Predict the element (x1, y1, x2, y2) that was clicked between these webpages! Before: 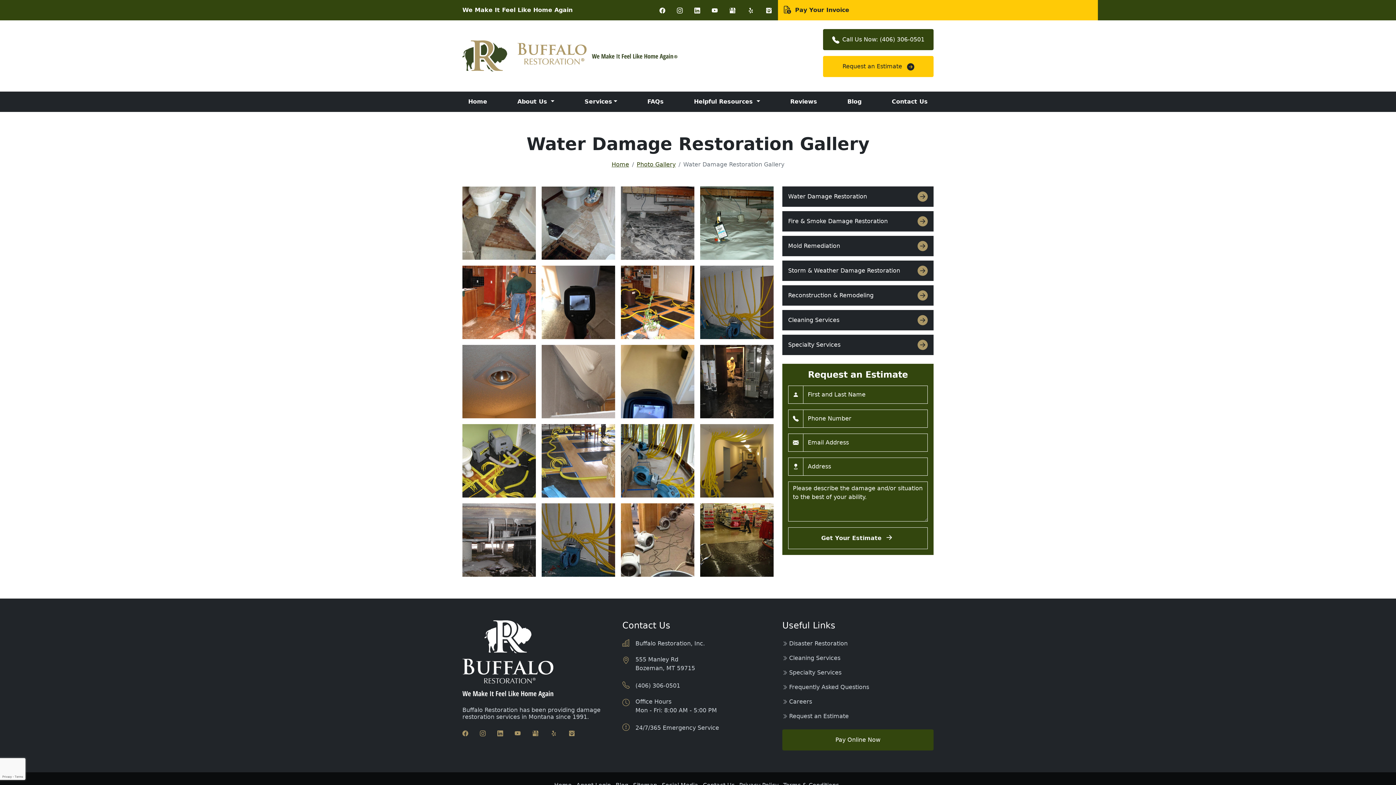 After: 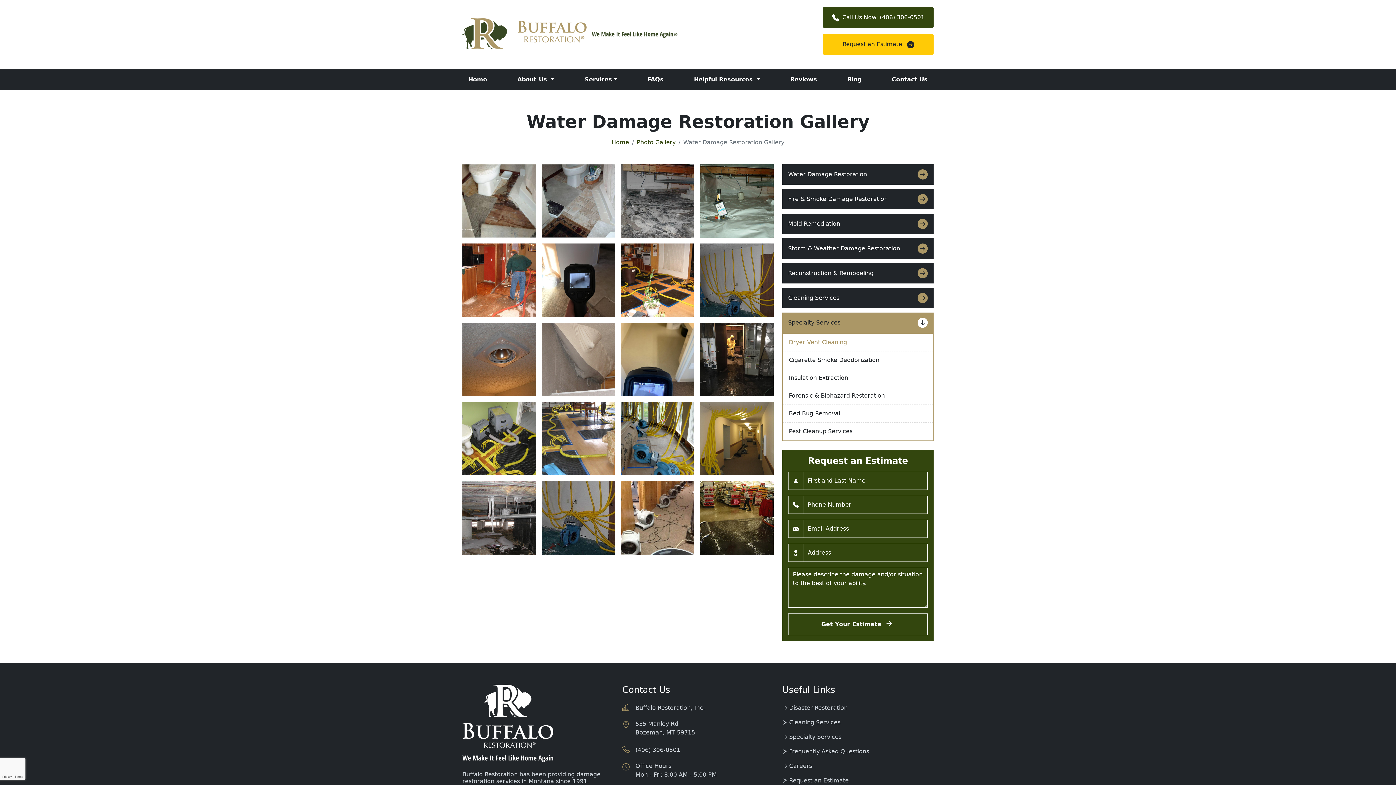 Action: bbox: (782, 334, 933, 355) label: Specialty Services